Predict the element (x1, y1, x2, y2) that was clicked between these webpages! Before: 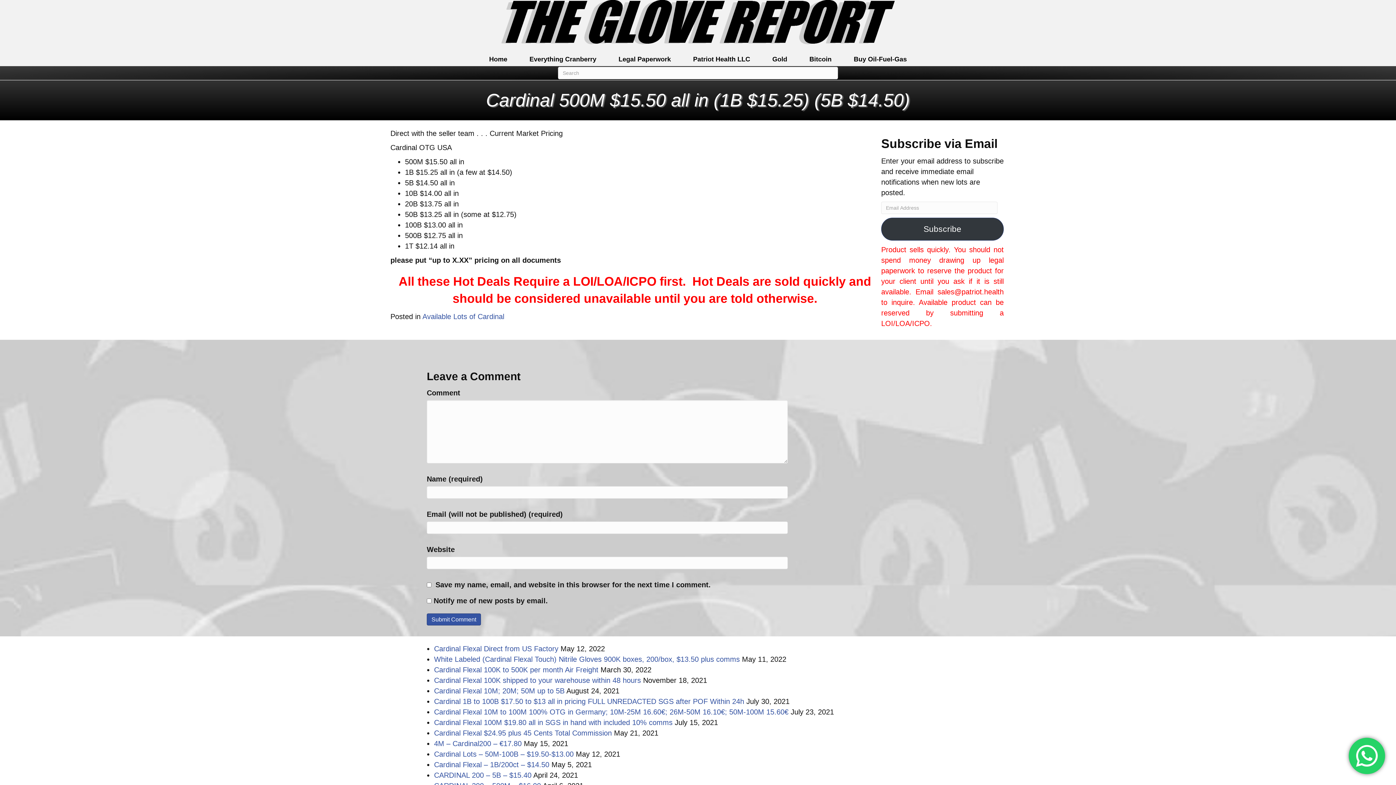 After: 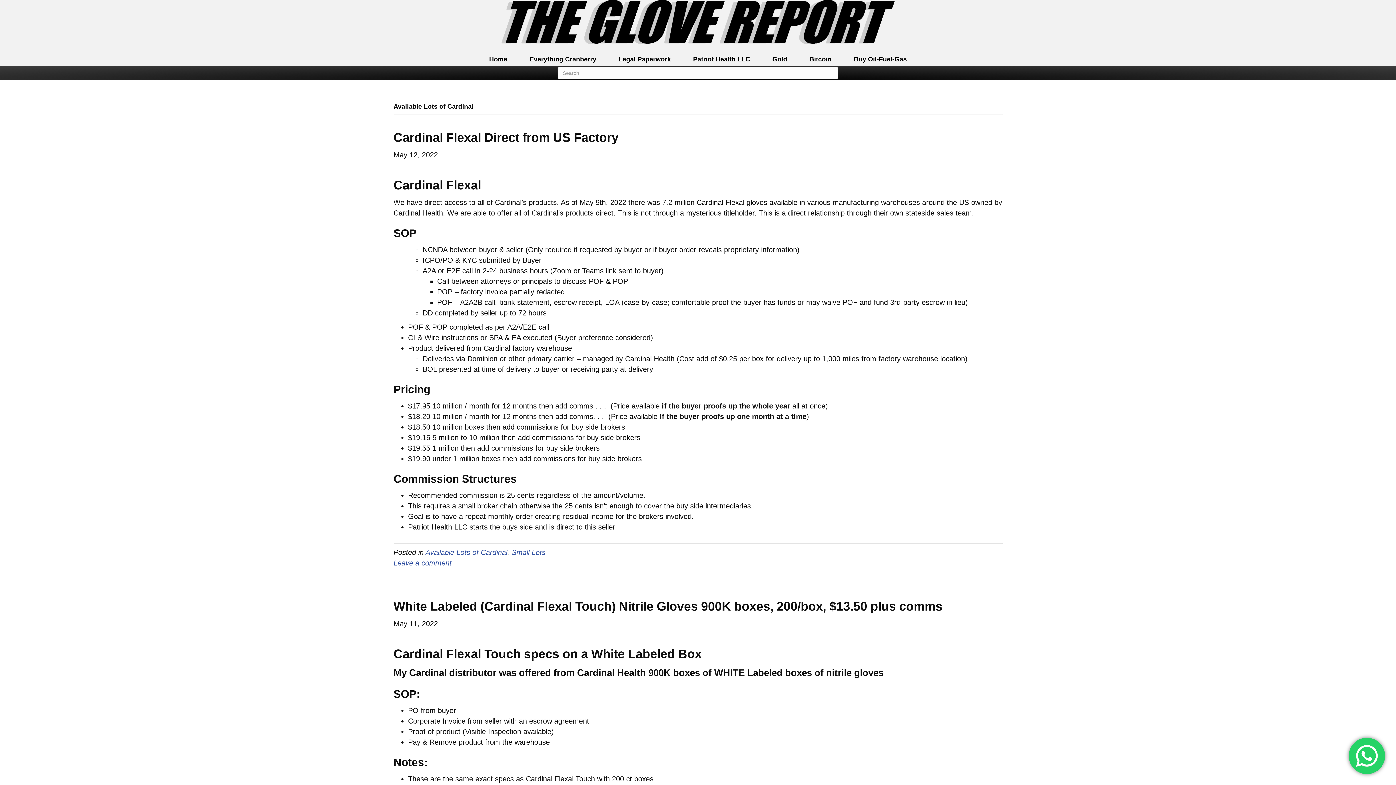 Action: bbox: (422, 312, 504, 320) label: Available Lots of Cardinal